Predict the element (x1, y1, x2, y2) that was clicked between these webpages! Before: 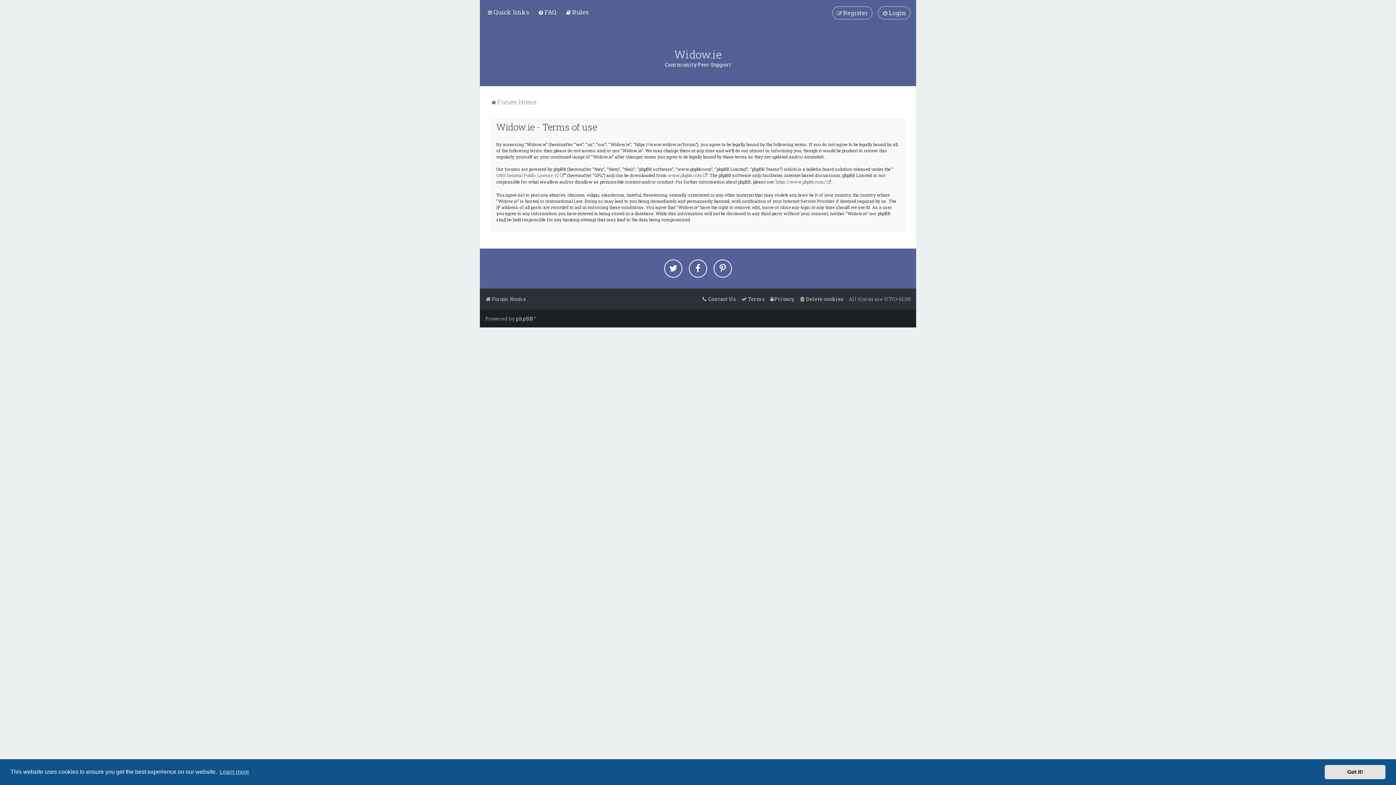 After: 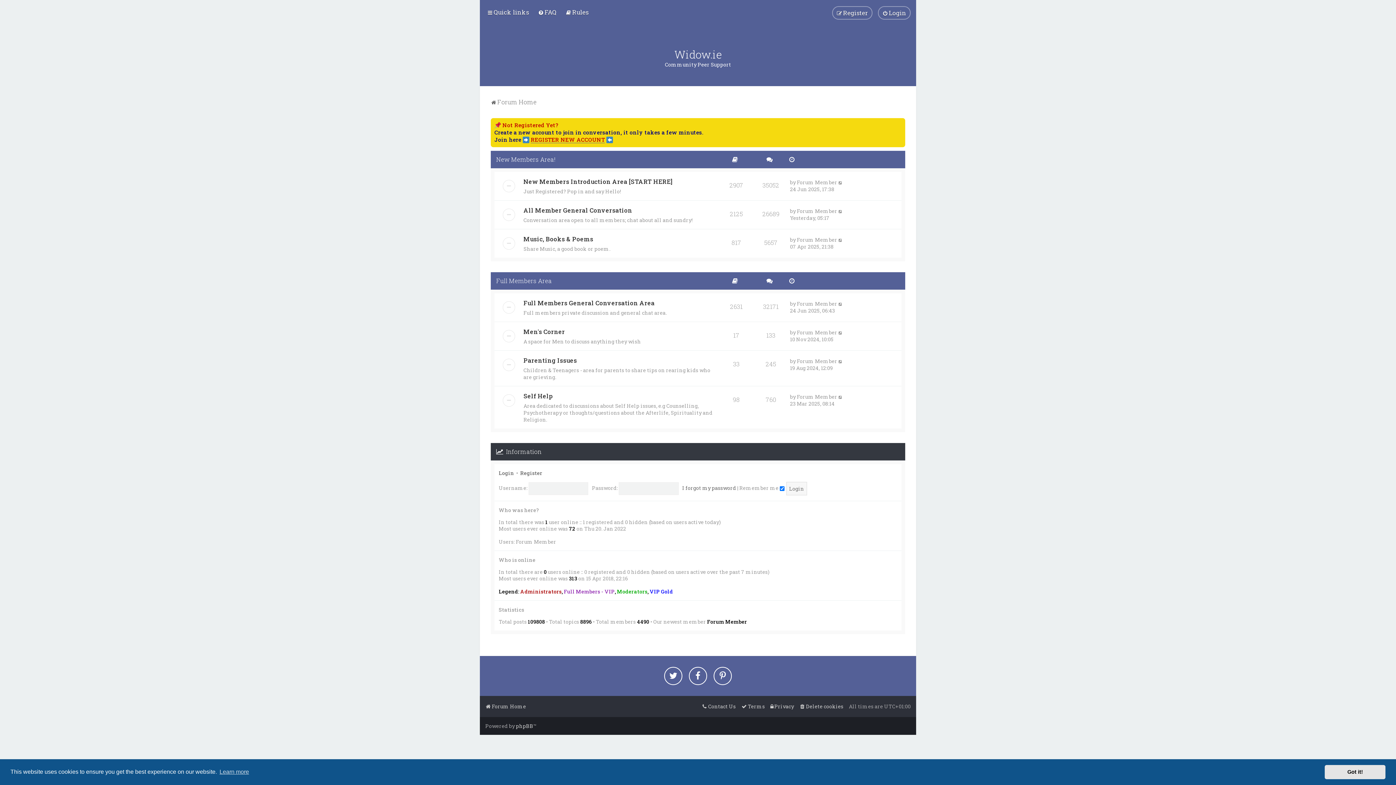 Action: label: Forum Home bbox: (490, 97, 536, 107)